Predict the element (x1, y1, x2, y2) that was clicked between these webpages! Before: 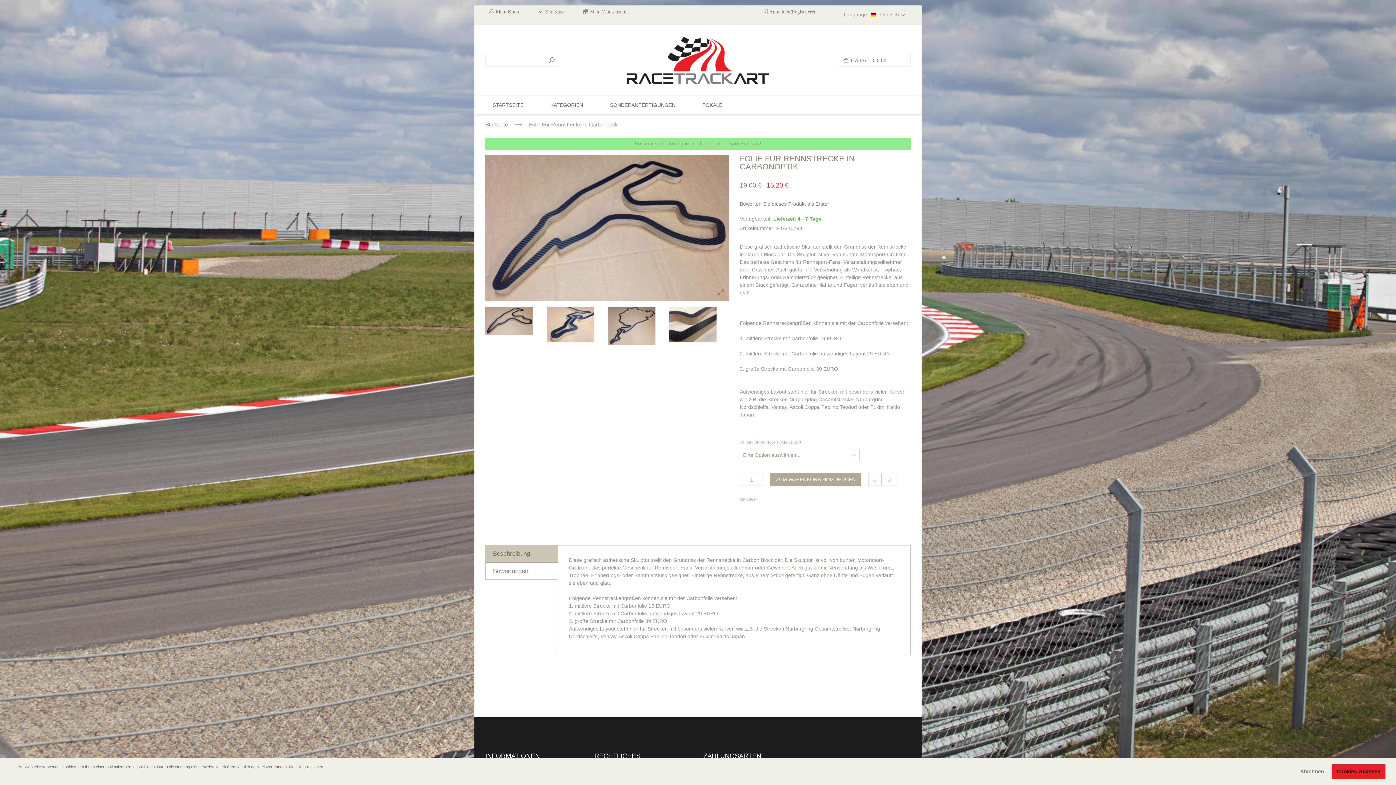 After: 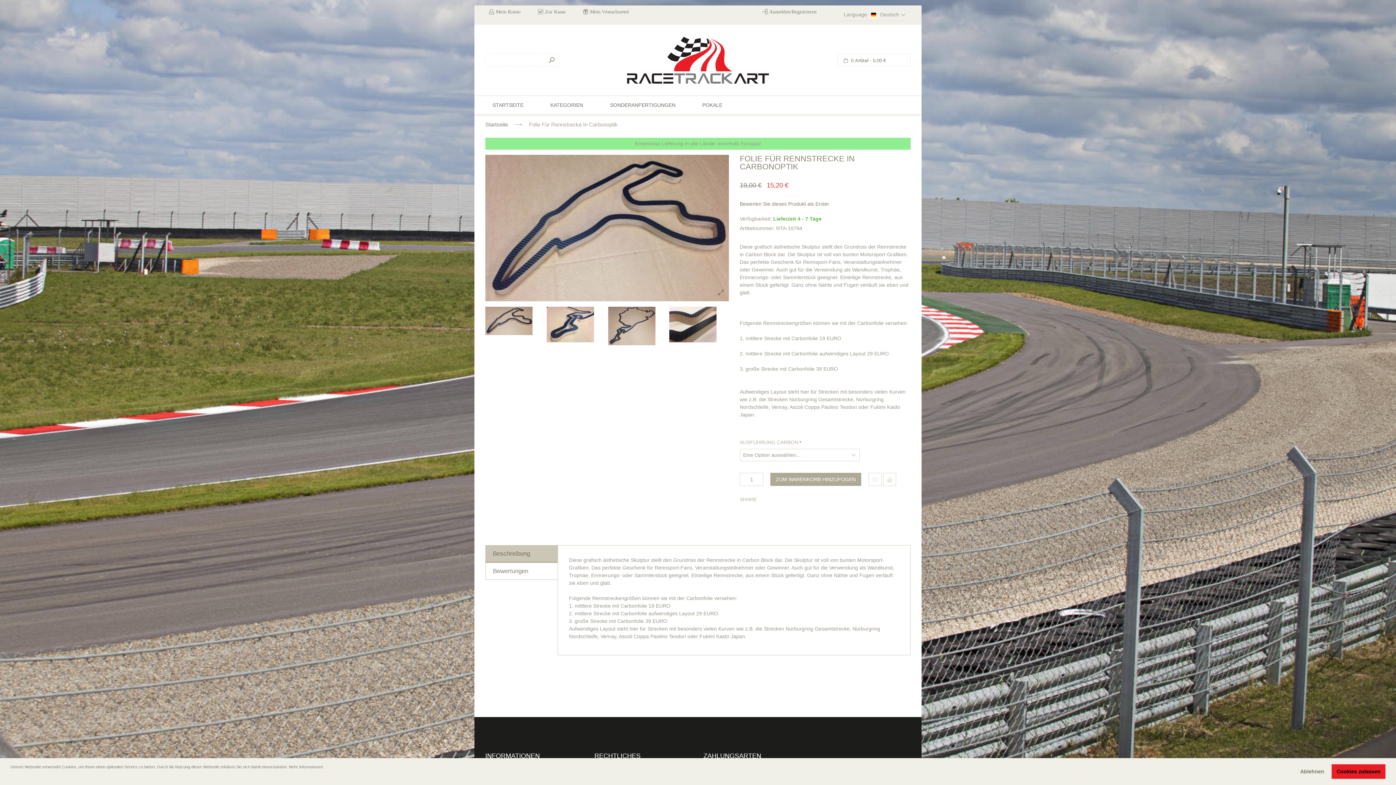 Action: label: SUCHE bbox: (545, 53, 558, 66)